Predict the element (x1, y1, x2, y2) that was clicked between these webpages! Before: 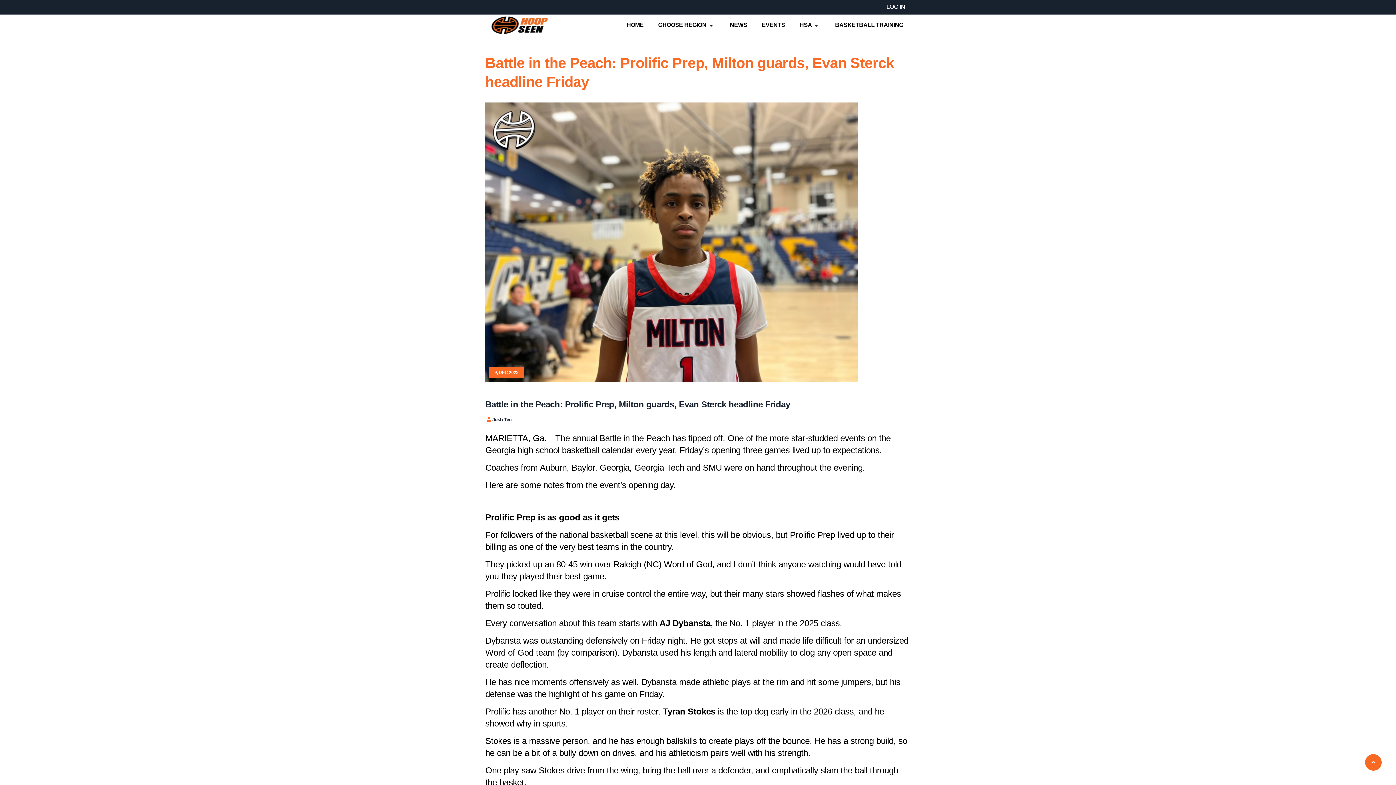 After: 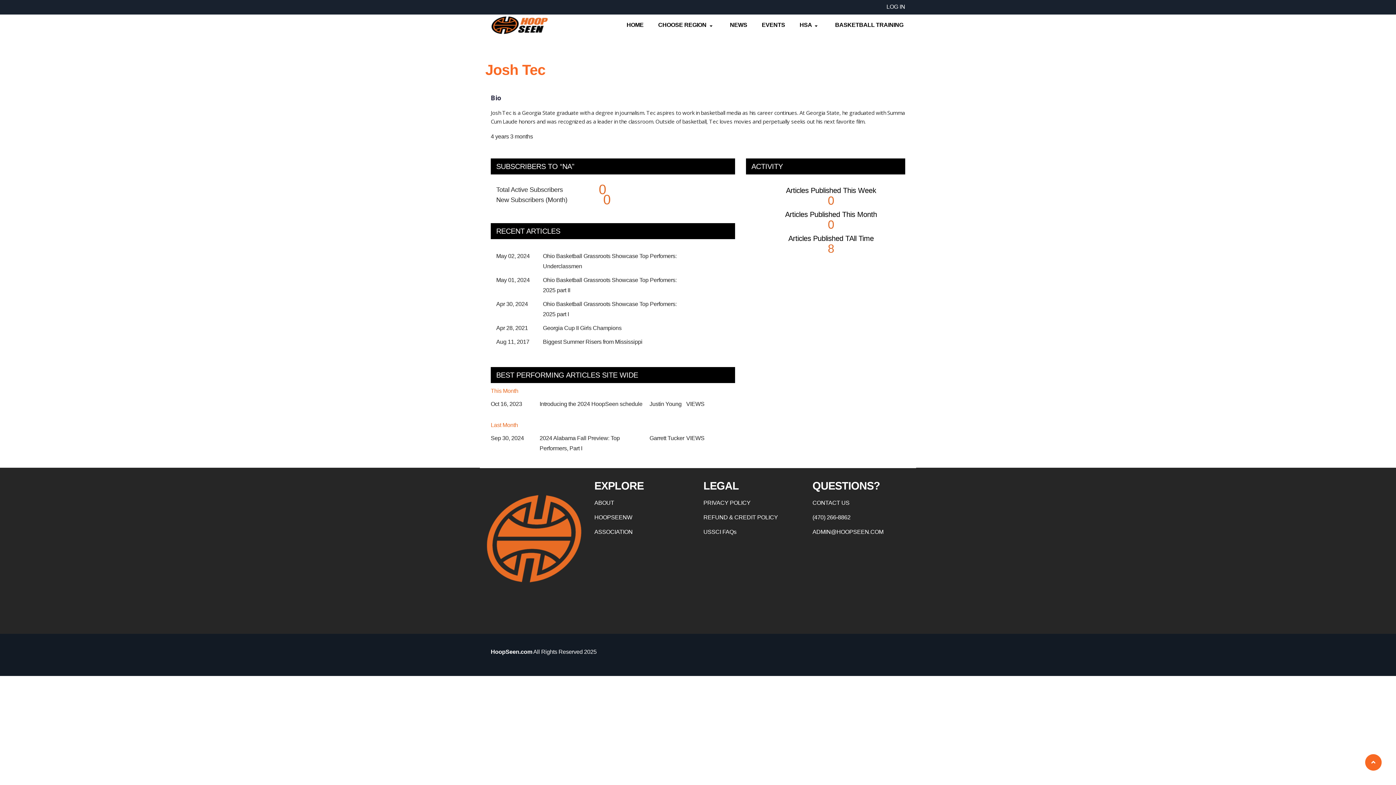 Action: bbox: (492, 417, 511, 422) label: Josh Tec